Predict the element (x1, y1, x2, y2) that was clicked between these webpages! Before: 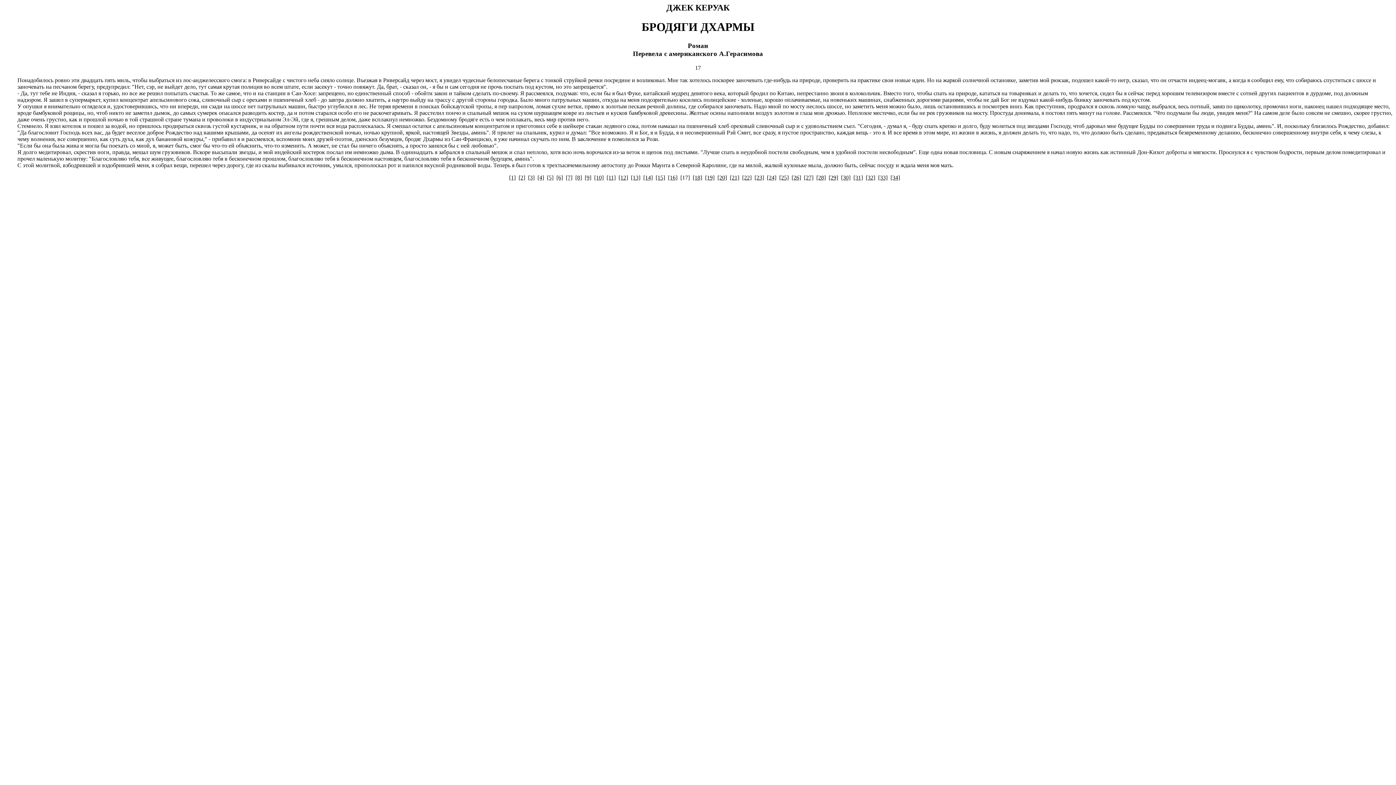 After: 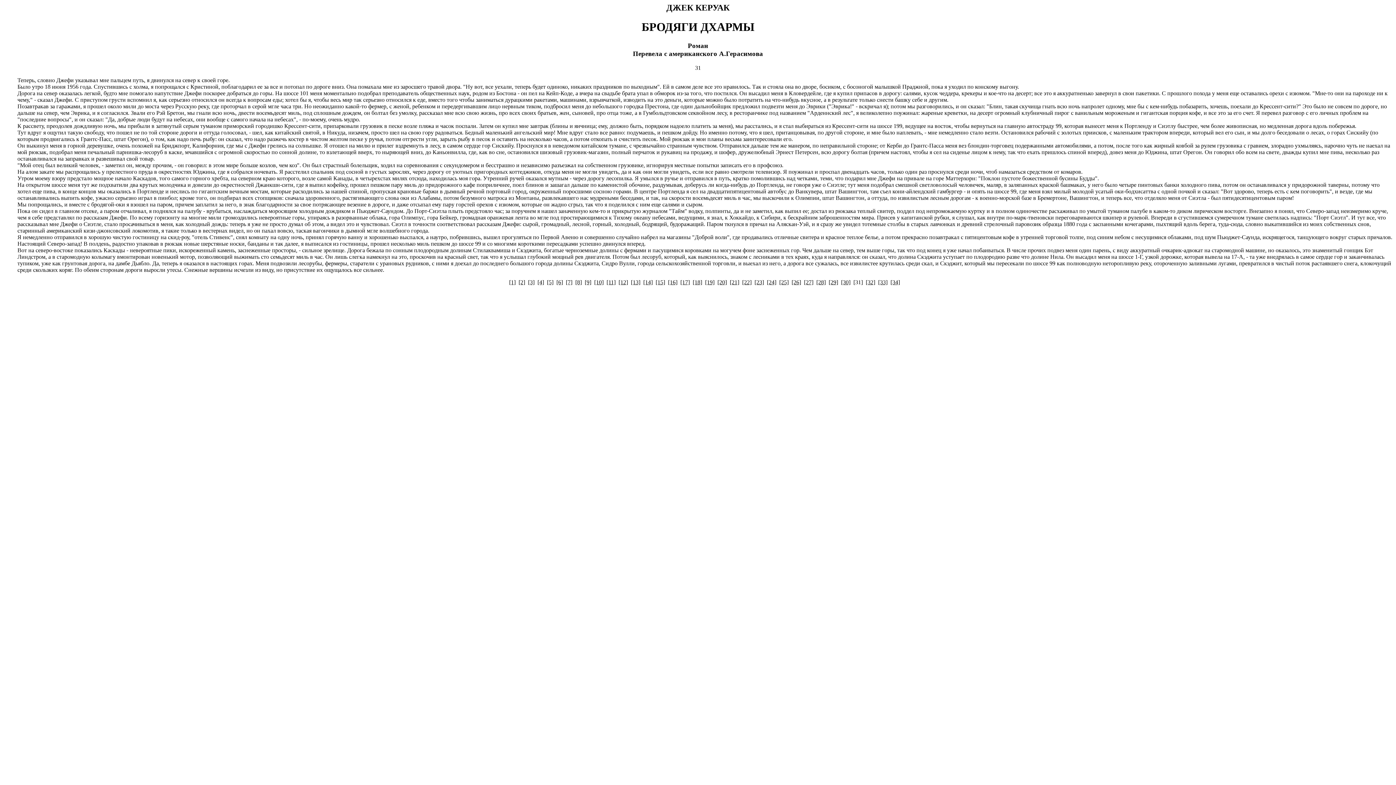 Action: label: [31] bbox: (853, 174, 863, 180)